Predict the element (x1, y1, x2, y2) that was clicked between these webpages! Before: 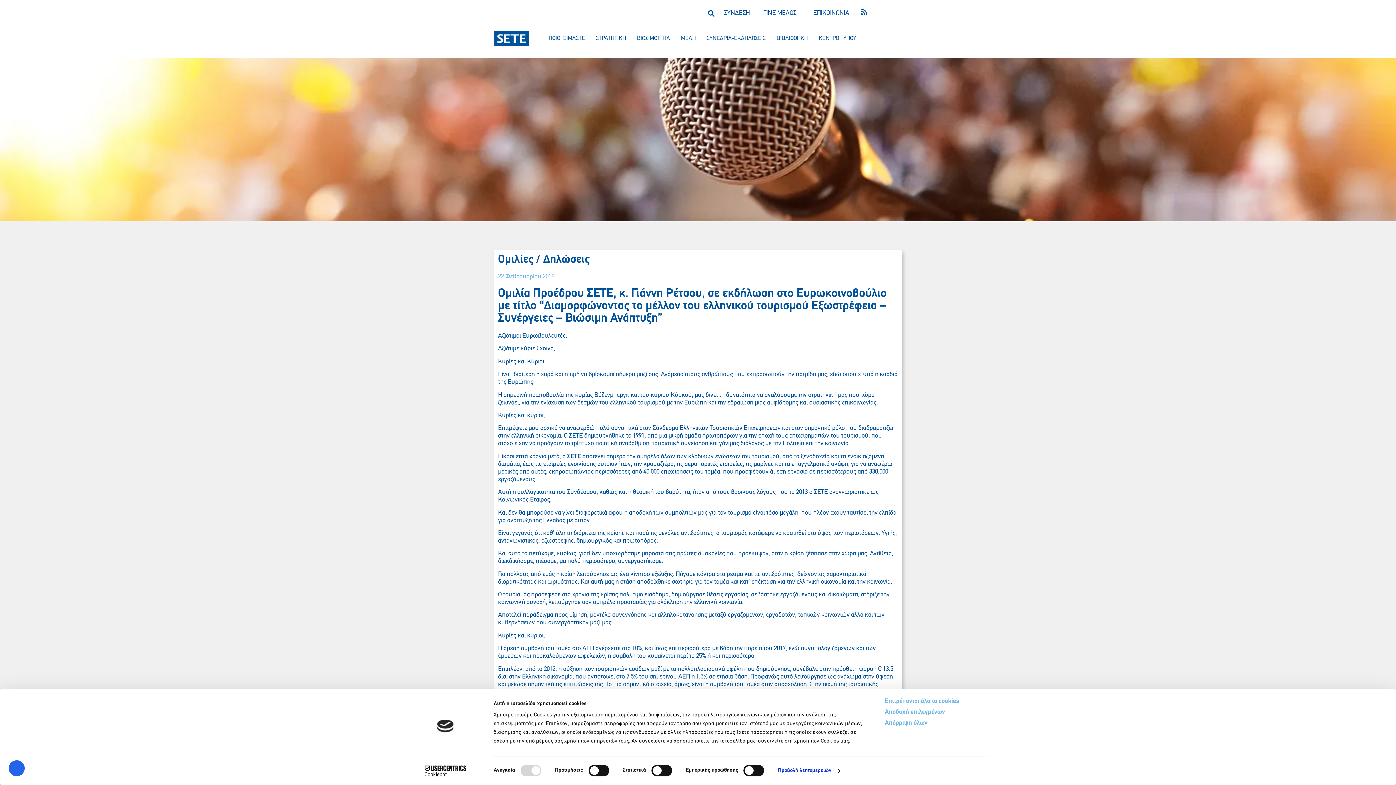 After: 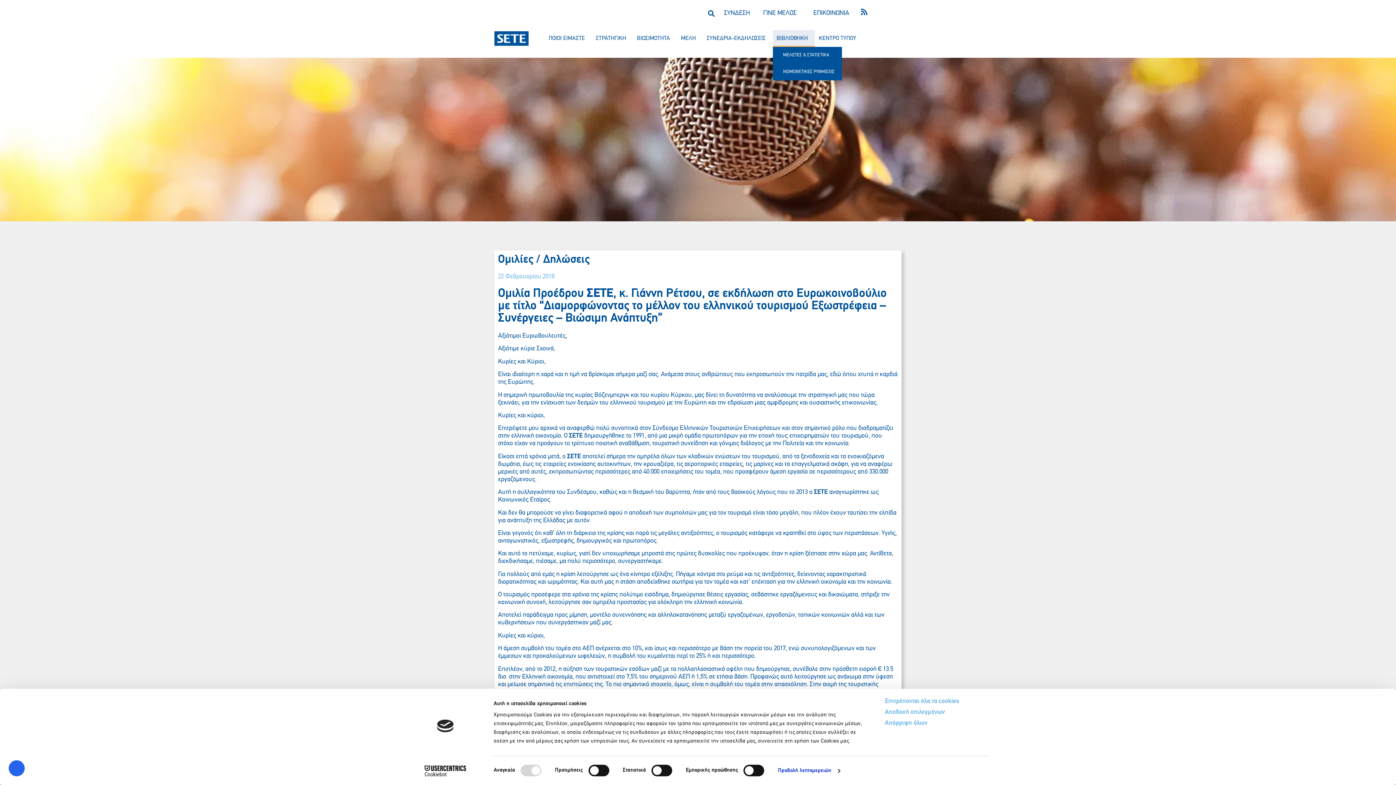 Action: bbox: (773, 30, 815, 46) label: ΒΙΒΛΙΟΘΗΚΗ